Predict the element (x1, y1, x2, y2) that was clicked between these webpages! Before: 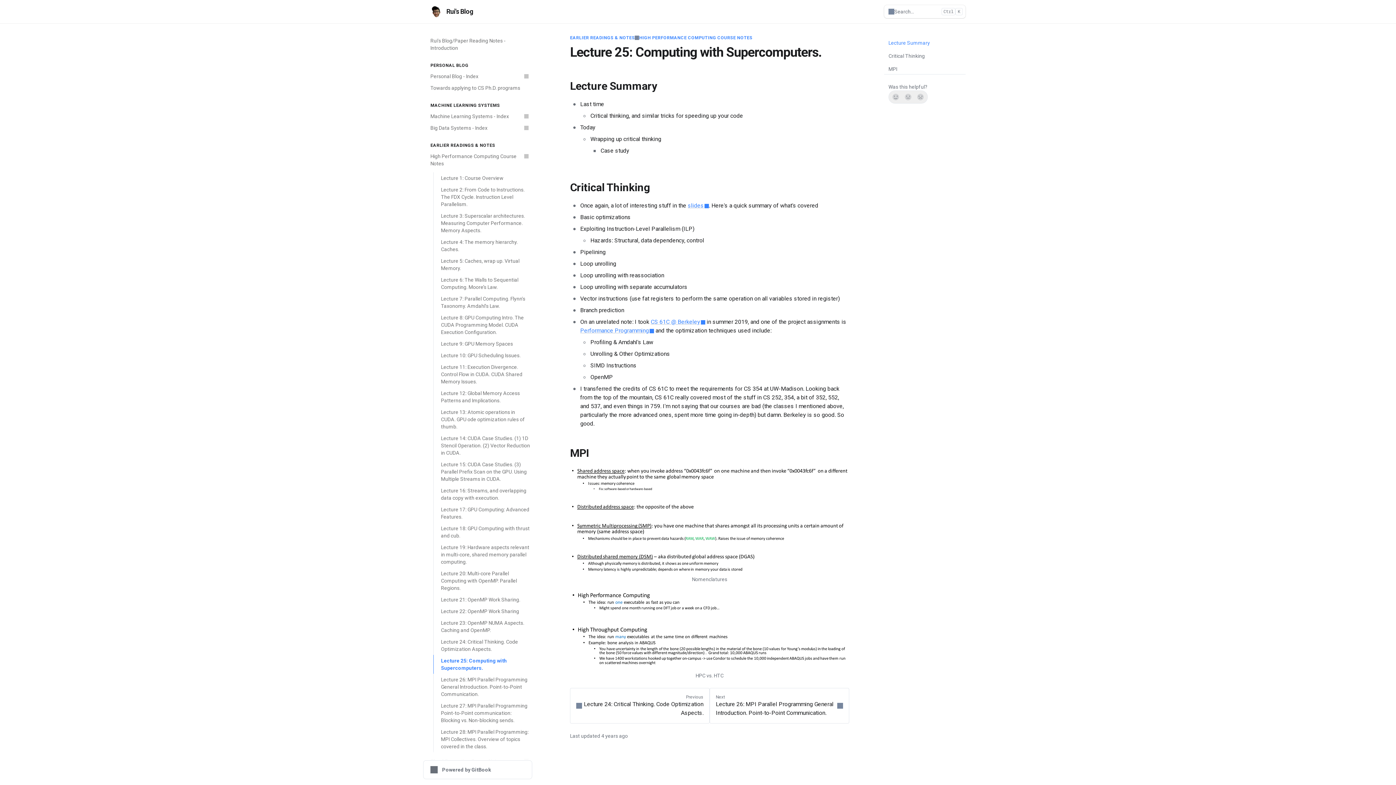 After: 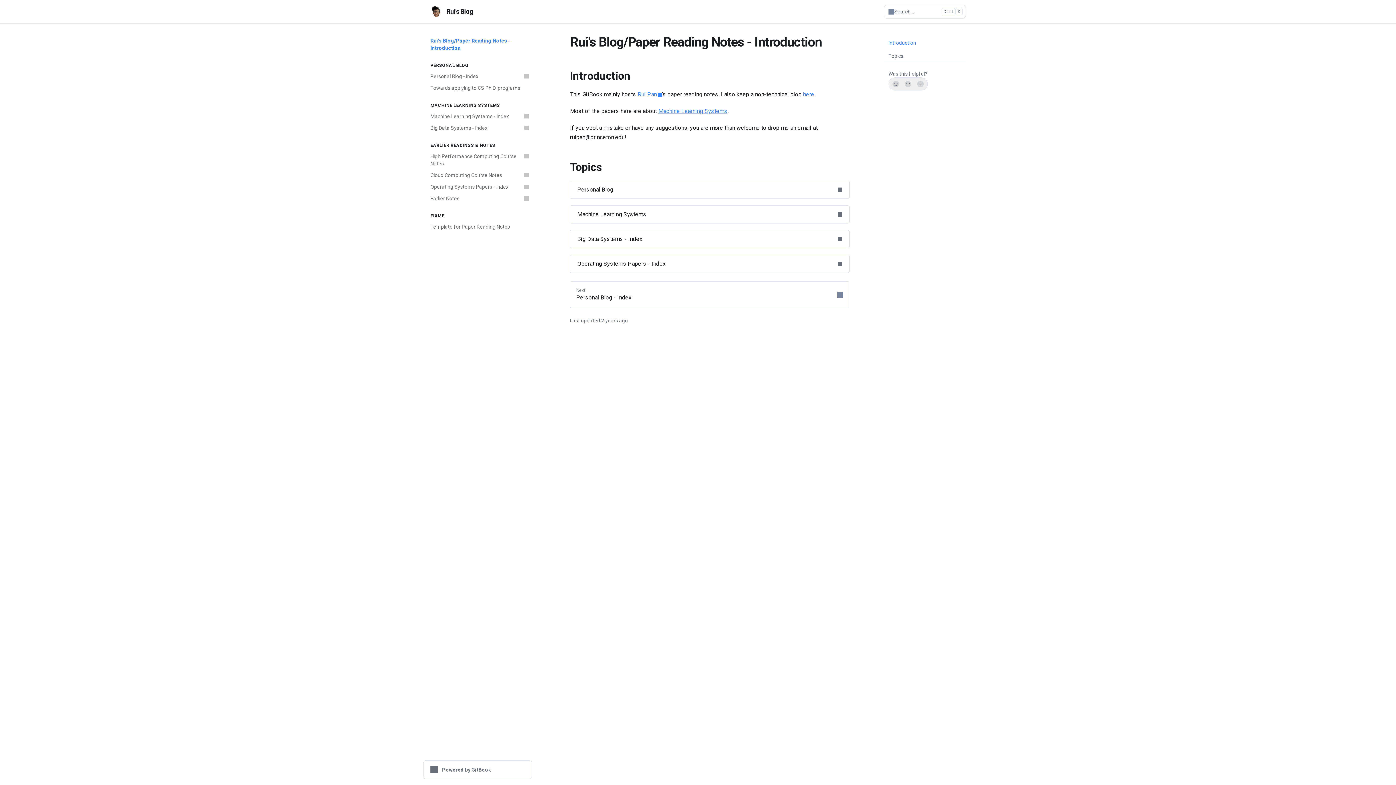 Action: bbox: (426, 34, 532, 53) label: Rui's Blog/Paper Reading Notes - Introduction